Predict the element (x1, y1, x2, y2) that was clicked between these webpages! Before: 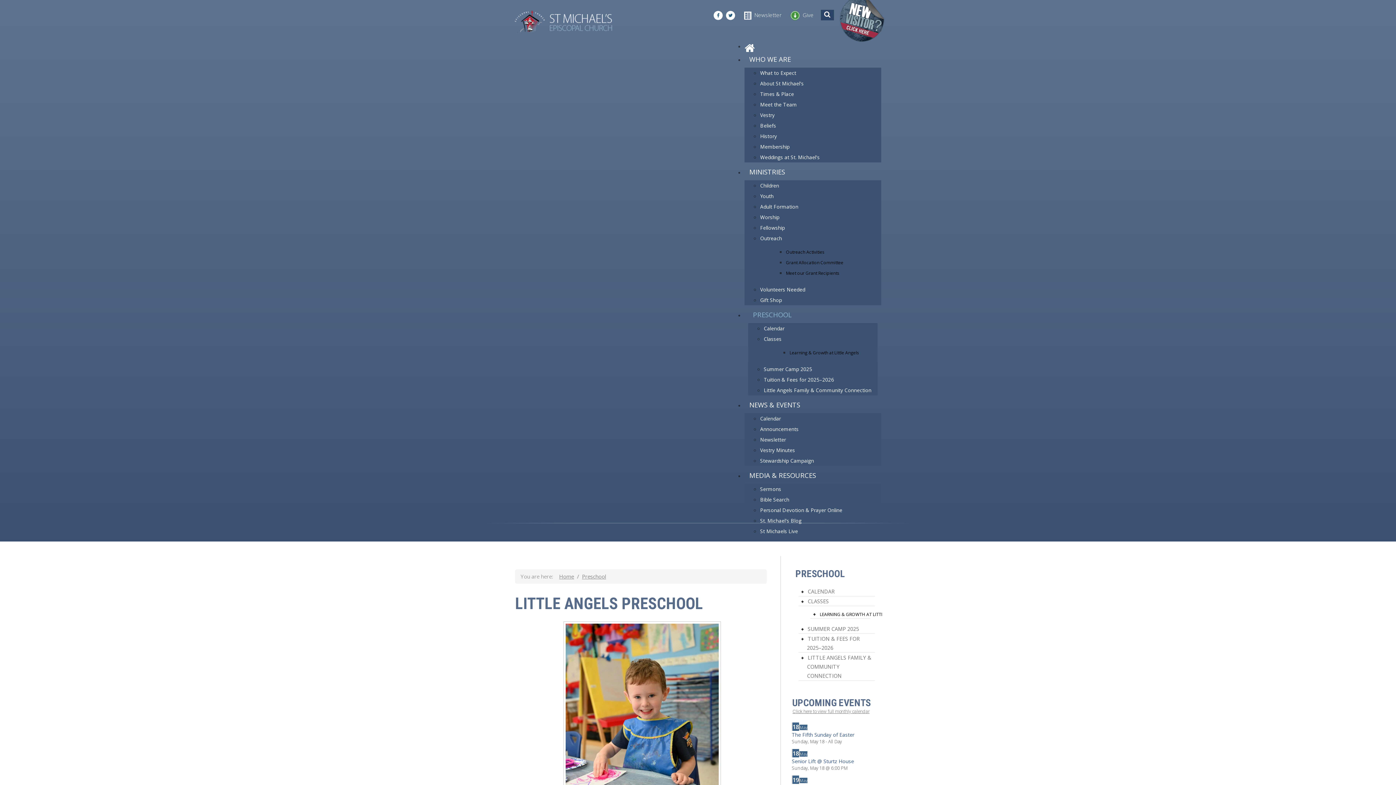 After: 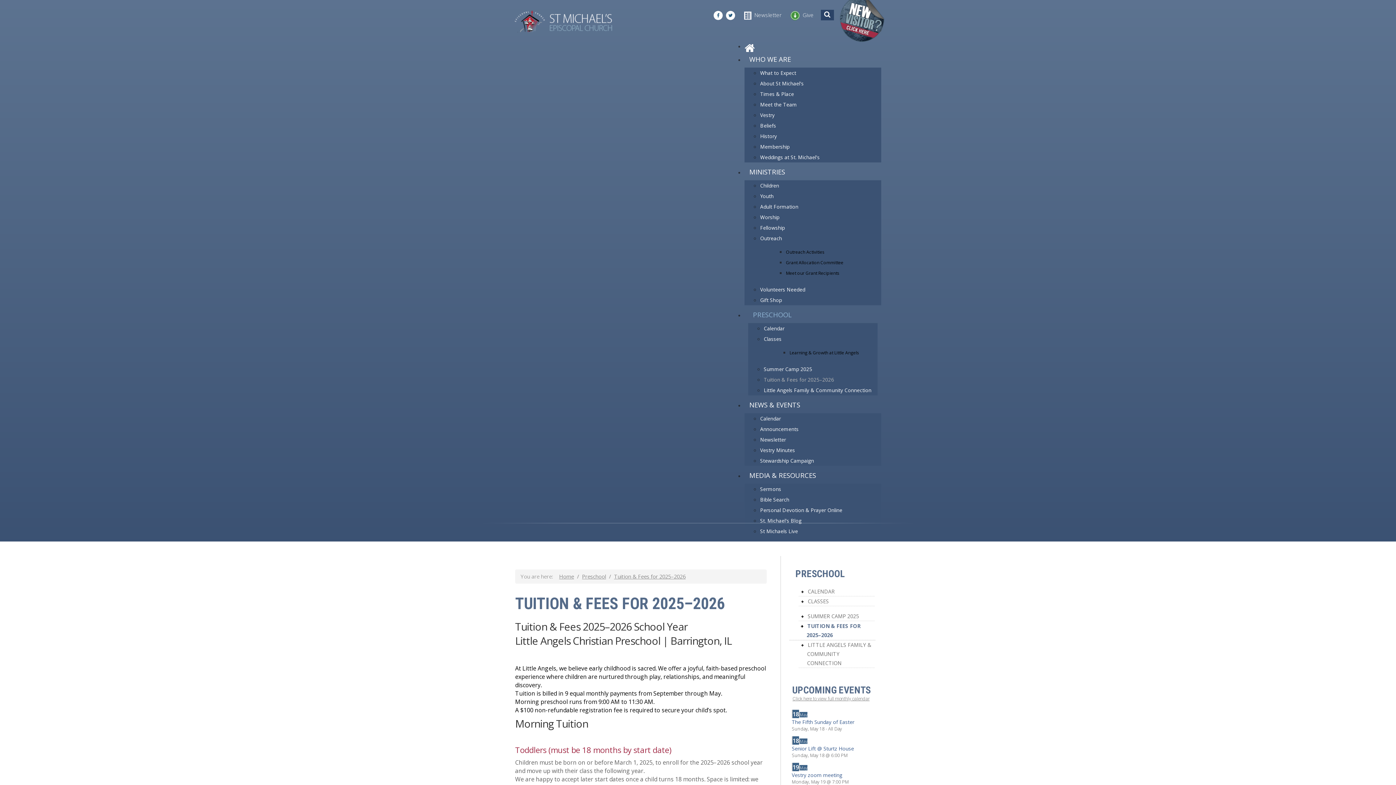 Action: bbox: (798, 634, 874, 653) label: TUITION & FEES FOR 2025–2026